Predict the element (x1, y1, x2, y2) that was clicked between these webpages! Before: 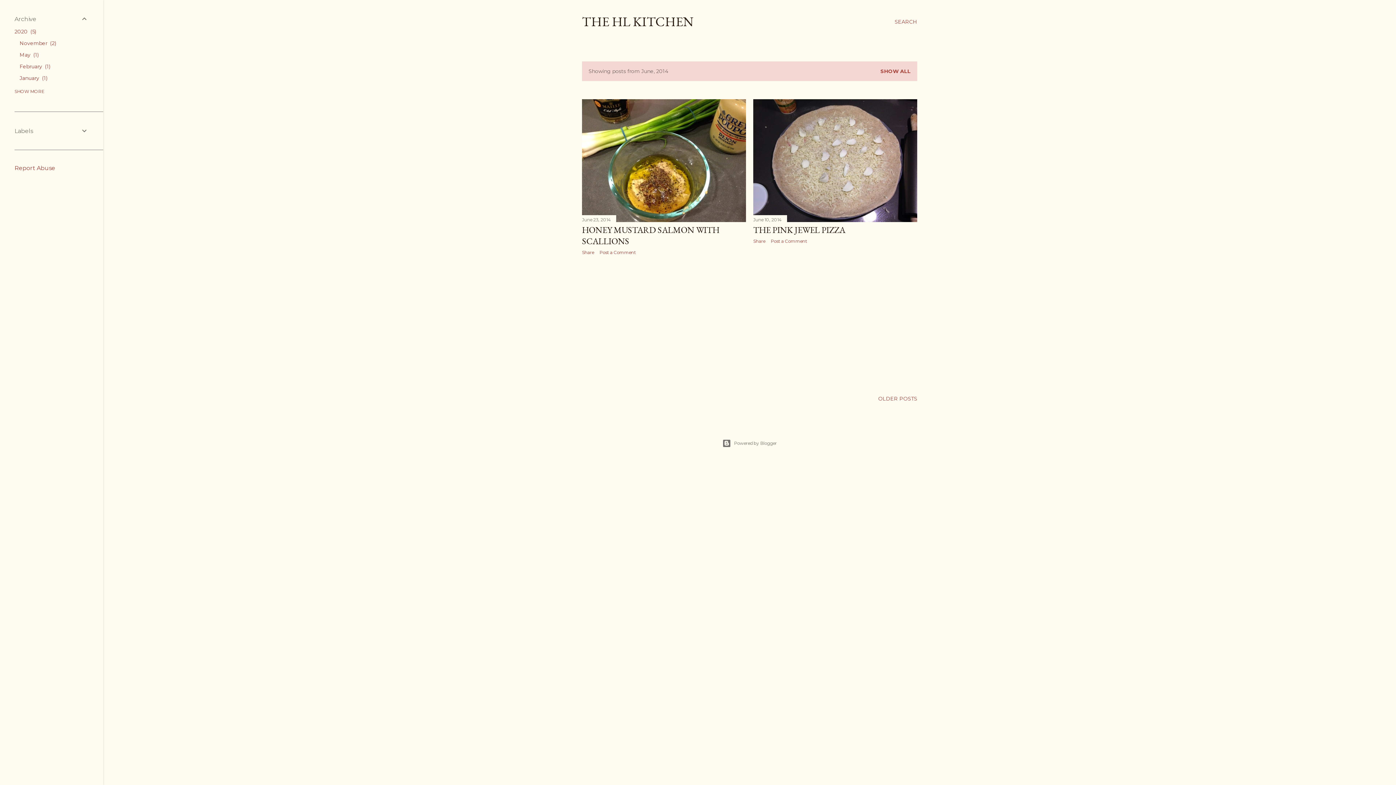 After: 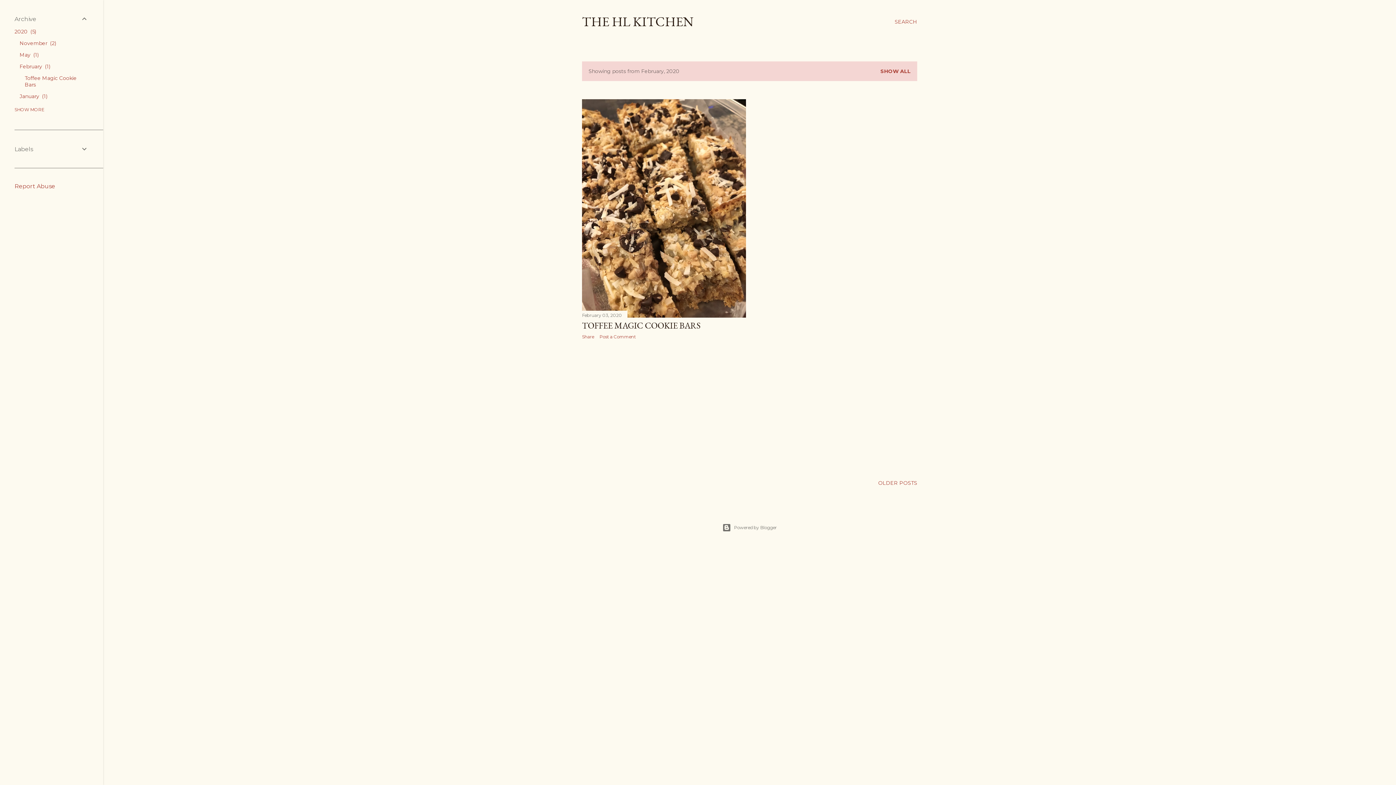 Action: bbox: (19, 63, 50, 69) label: February 1